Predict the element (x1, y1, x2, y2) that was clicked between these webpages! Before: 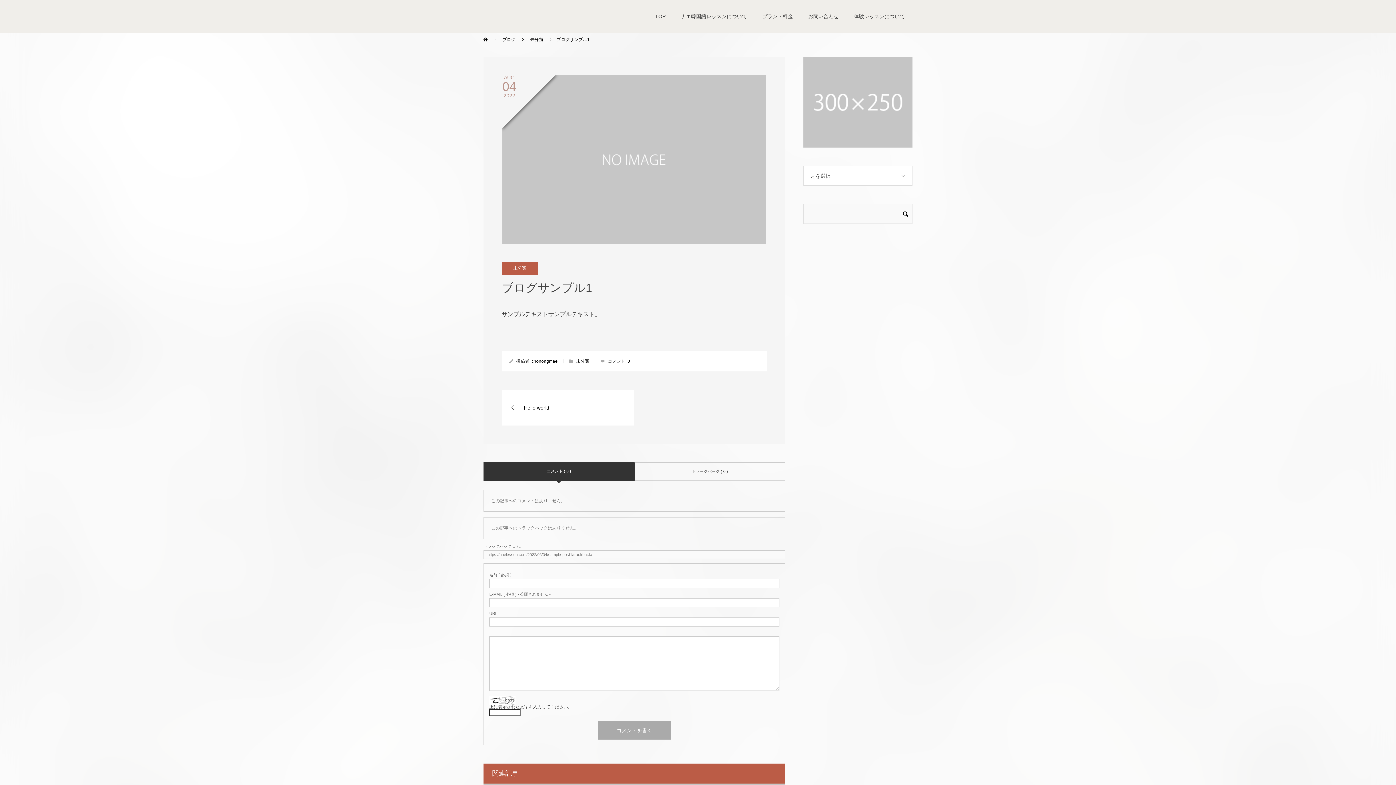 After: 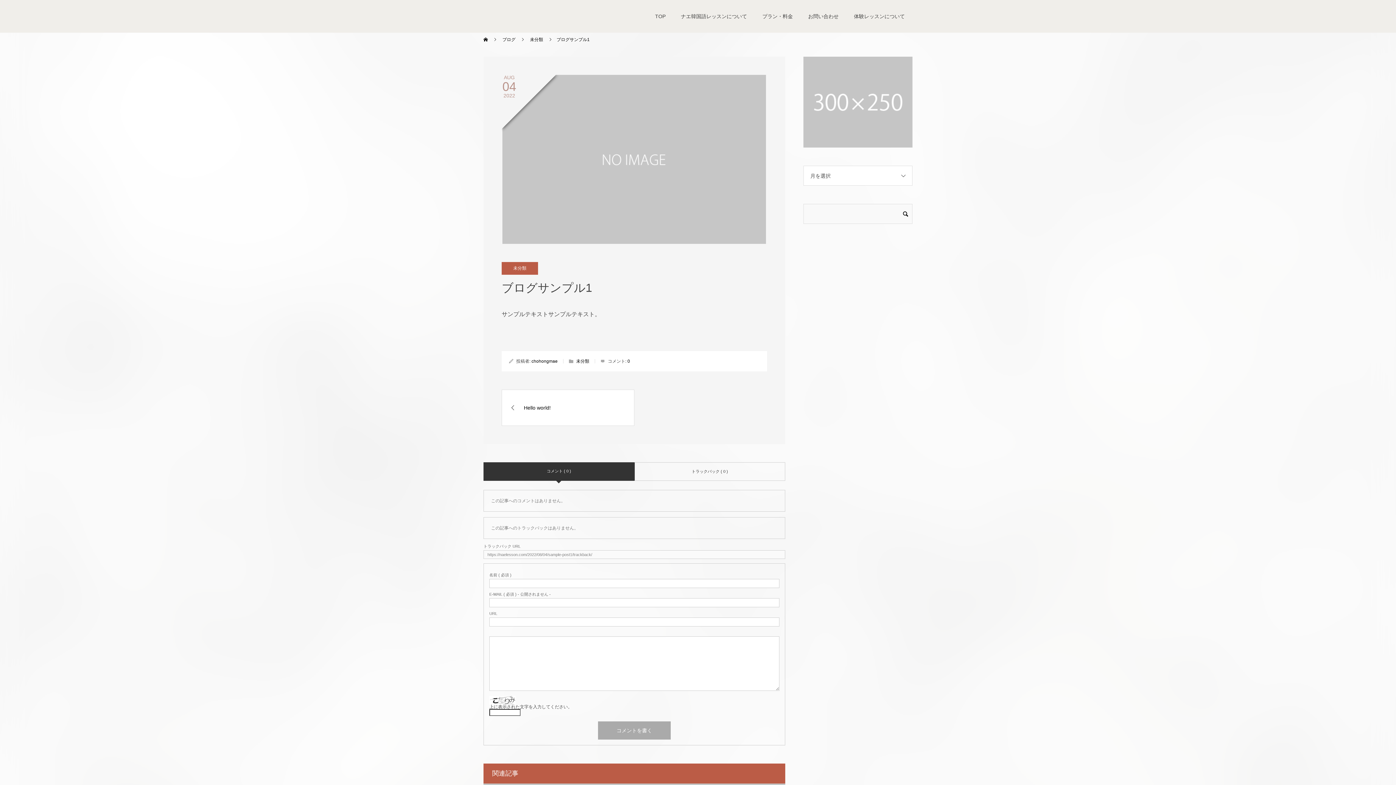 Action: bbox: (803, 139, 912, 145)